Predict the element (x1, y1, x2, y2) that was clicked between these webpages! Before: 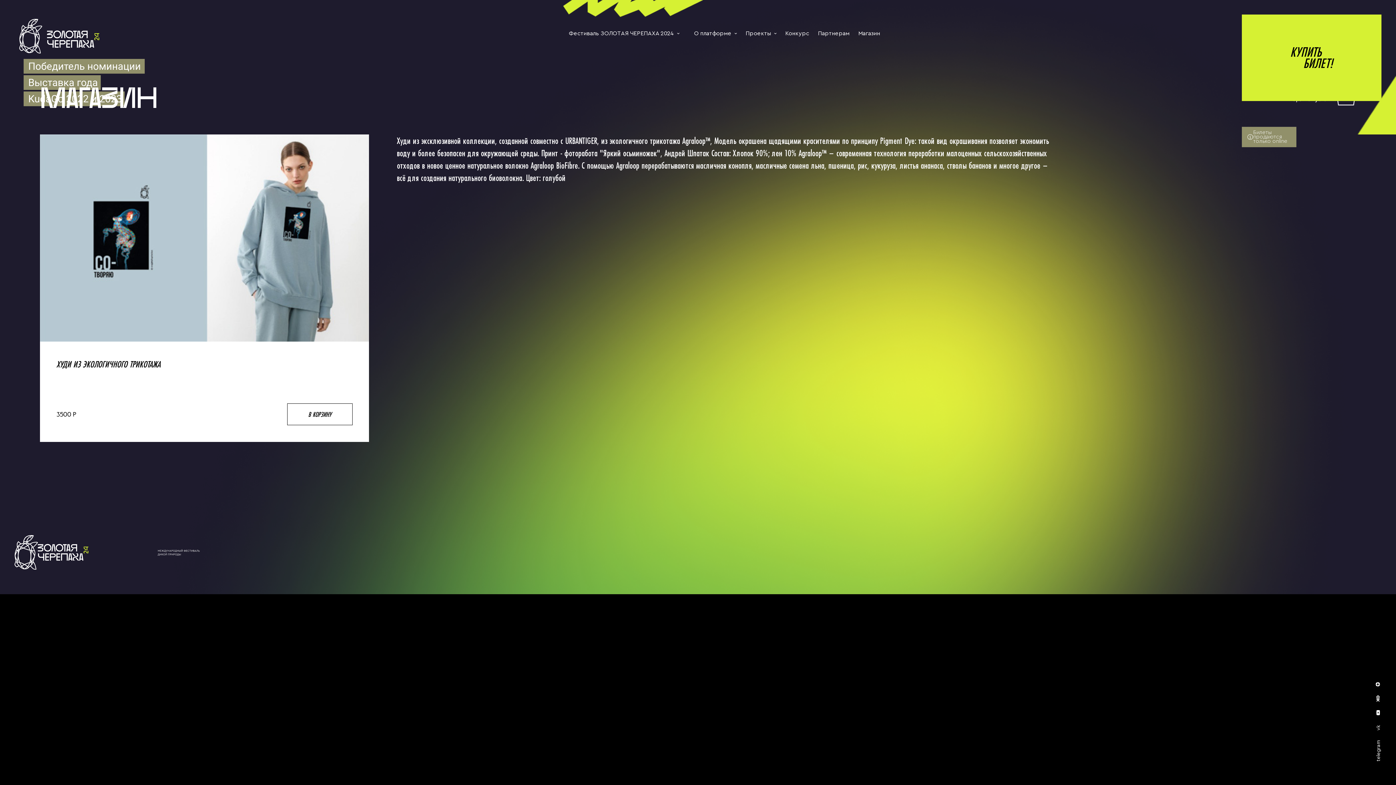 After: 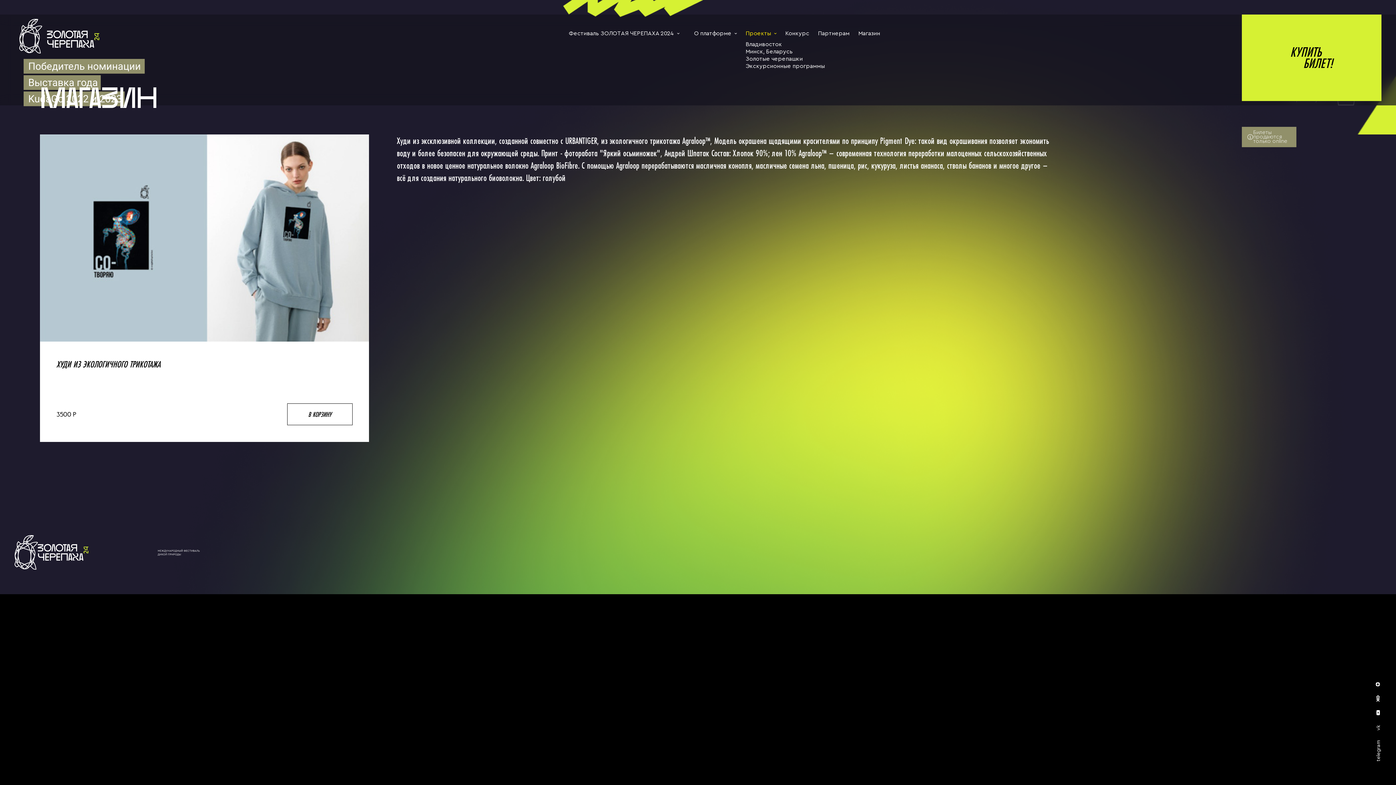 Action: bbox: (745, 30, 776, 36) label: Проекты›